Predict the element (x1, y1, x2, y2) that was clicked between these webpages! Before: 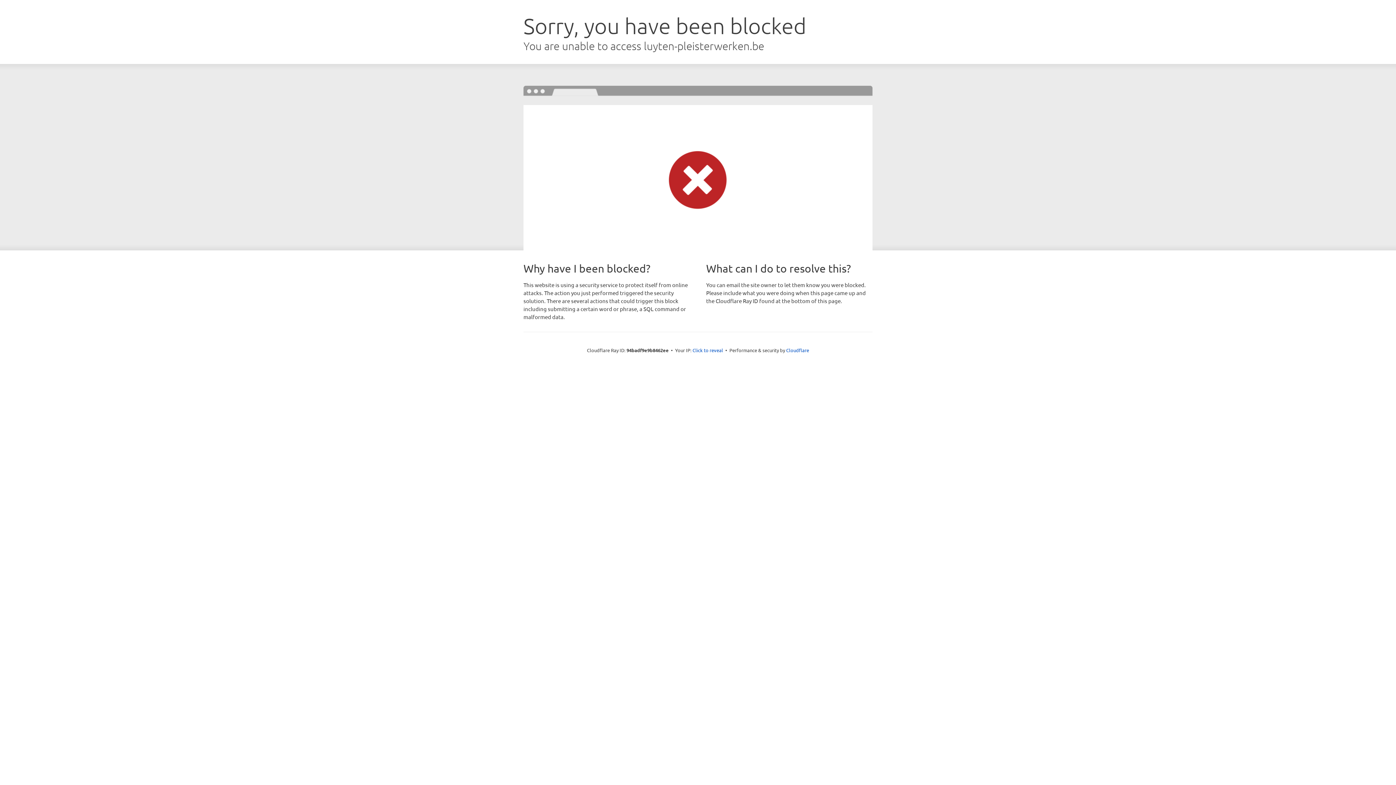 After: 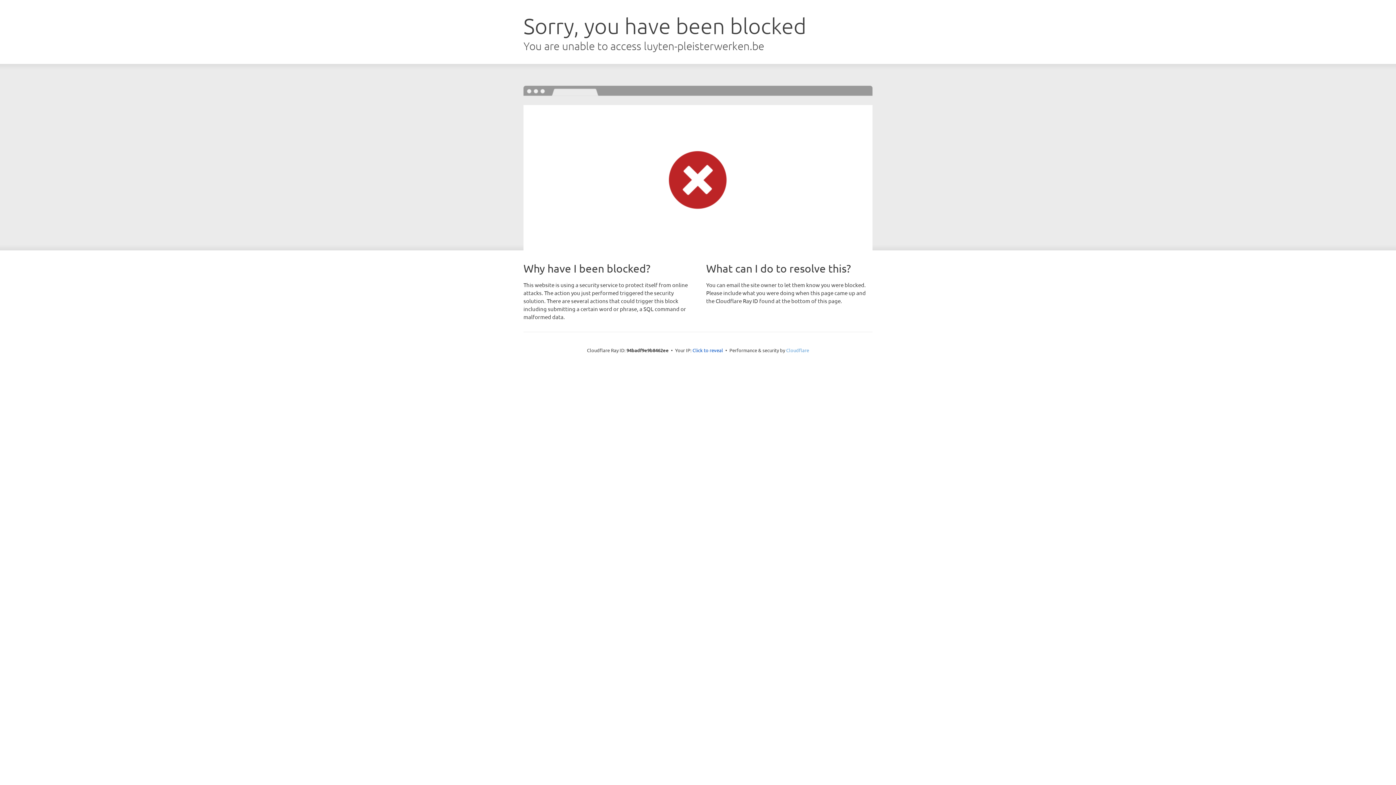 Action: bbox: (786, 347, 809, 353) label: Cloudflare